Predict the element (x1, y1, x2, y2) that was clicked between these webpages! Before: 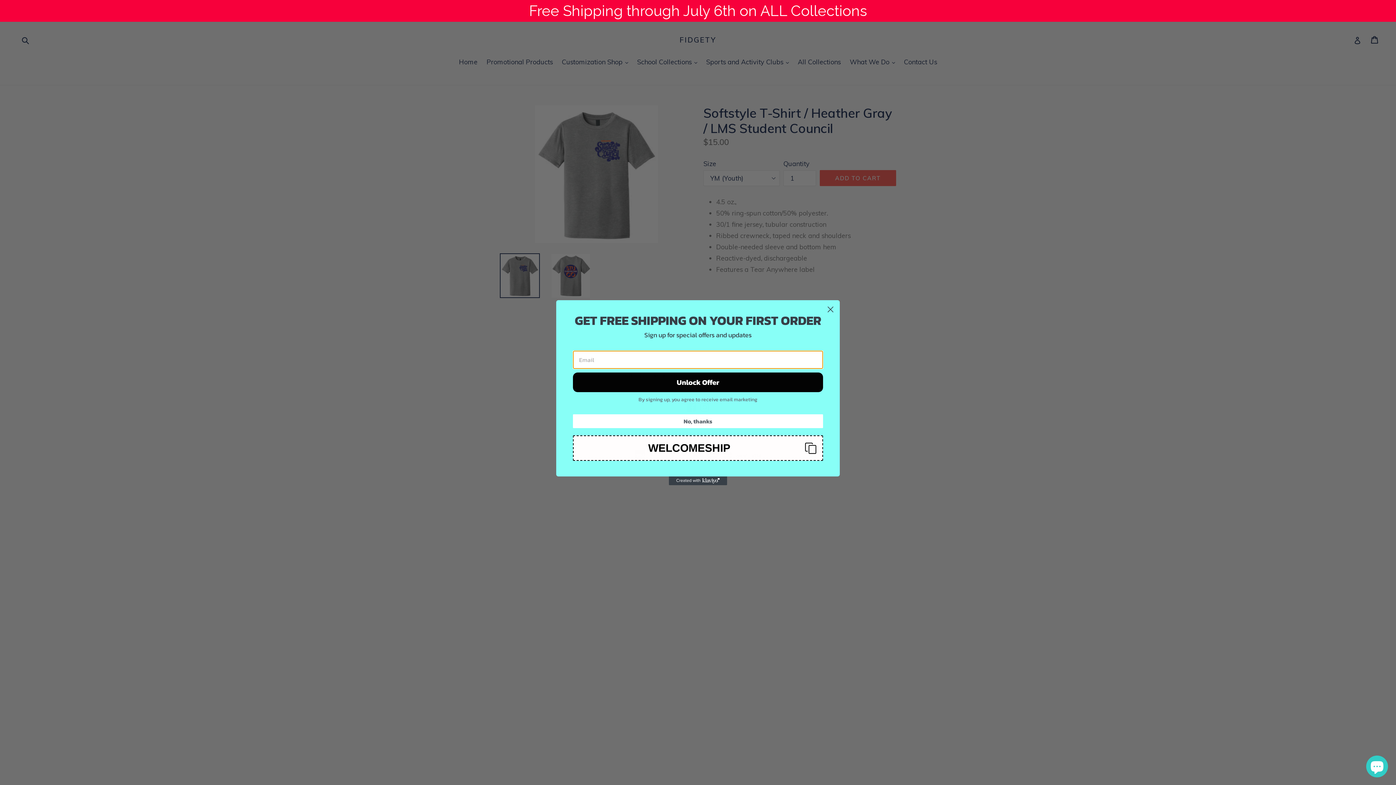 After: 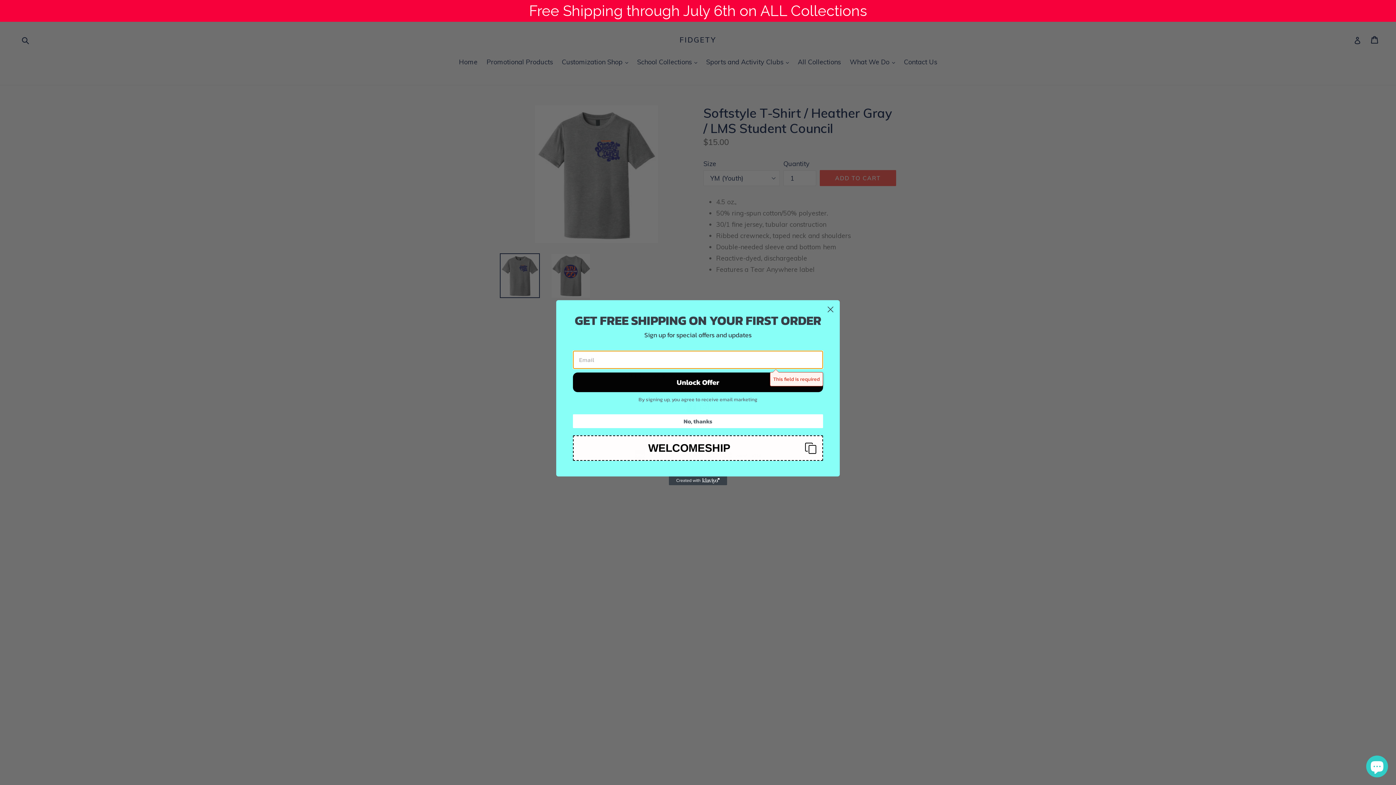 Action: label: Unlock Offer bbox: (573, 372, 823, 392)